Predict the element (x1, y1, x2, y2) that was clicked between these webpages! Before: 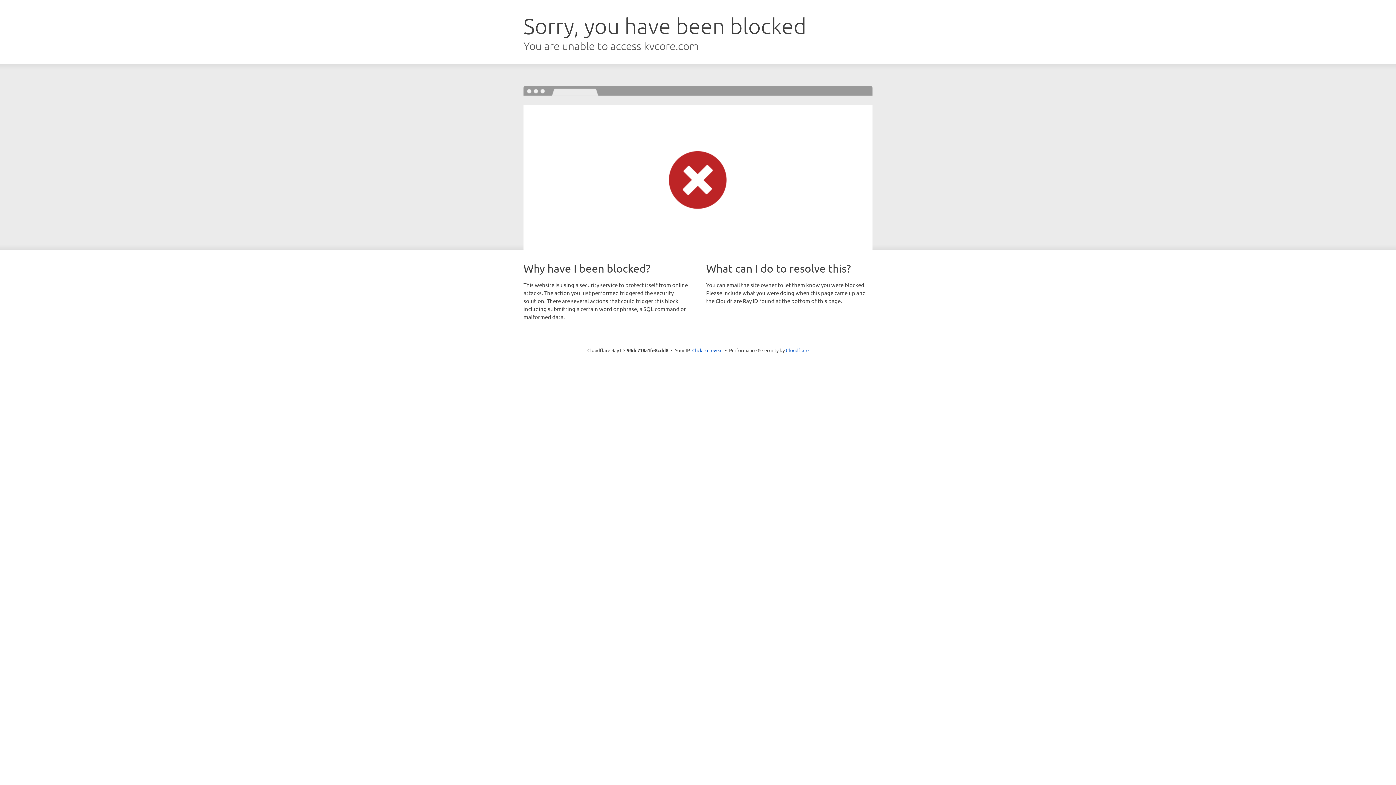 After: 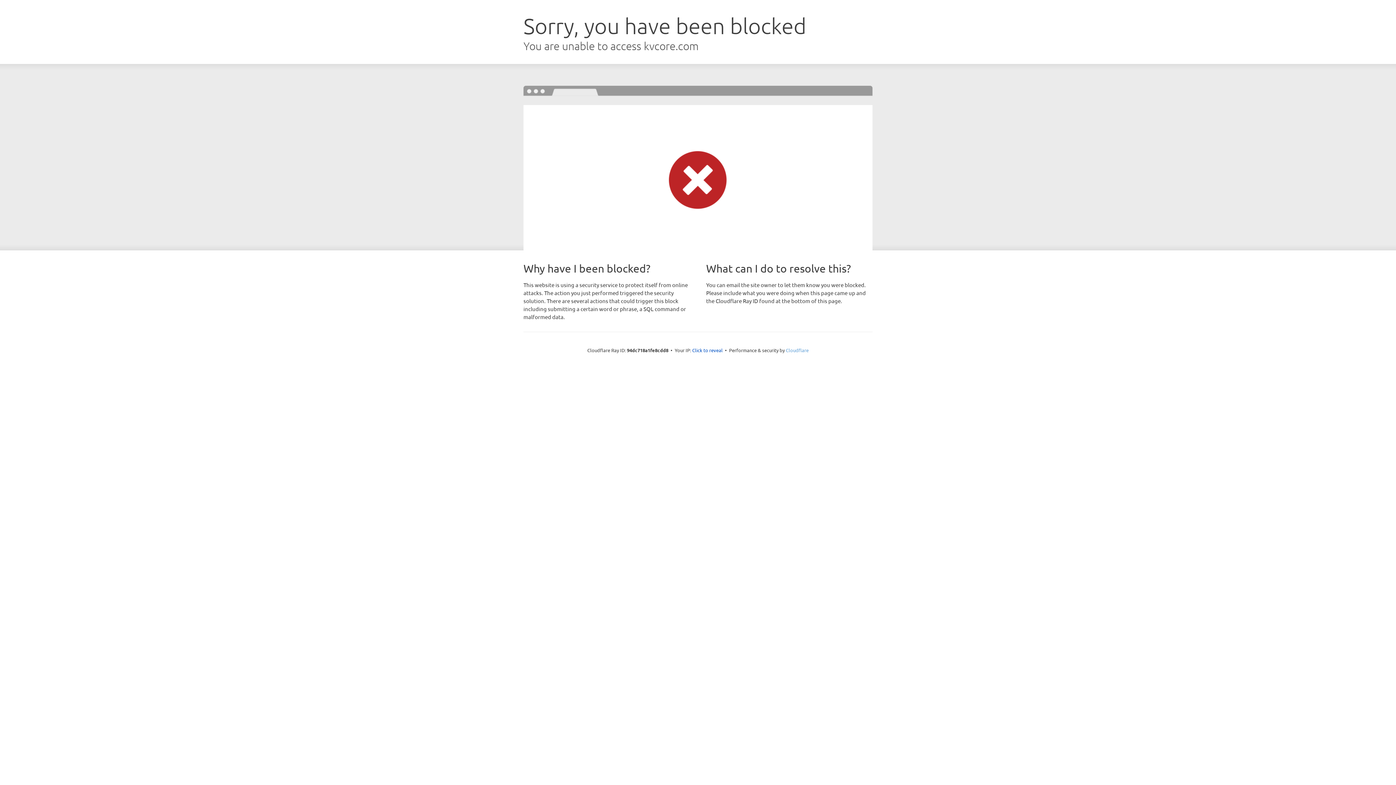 Action: label: Cloudflare bbox: (786, 347, 808, 353)